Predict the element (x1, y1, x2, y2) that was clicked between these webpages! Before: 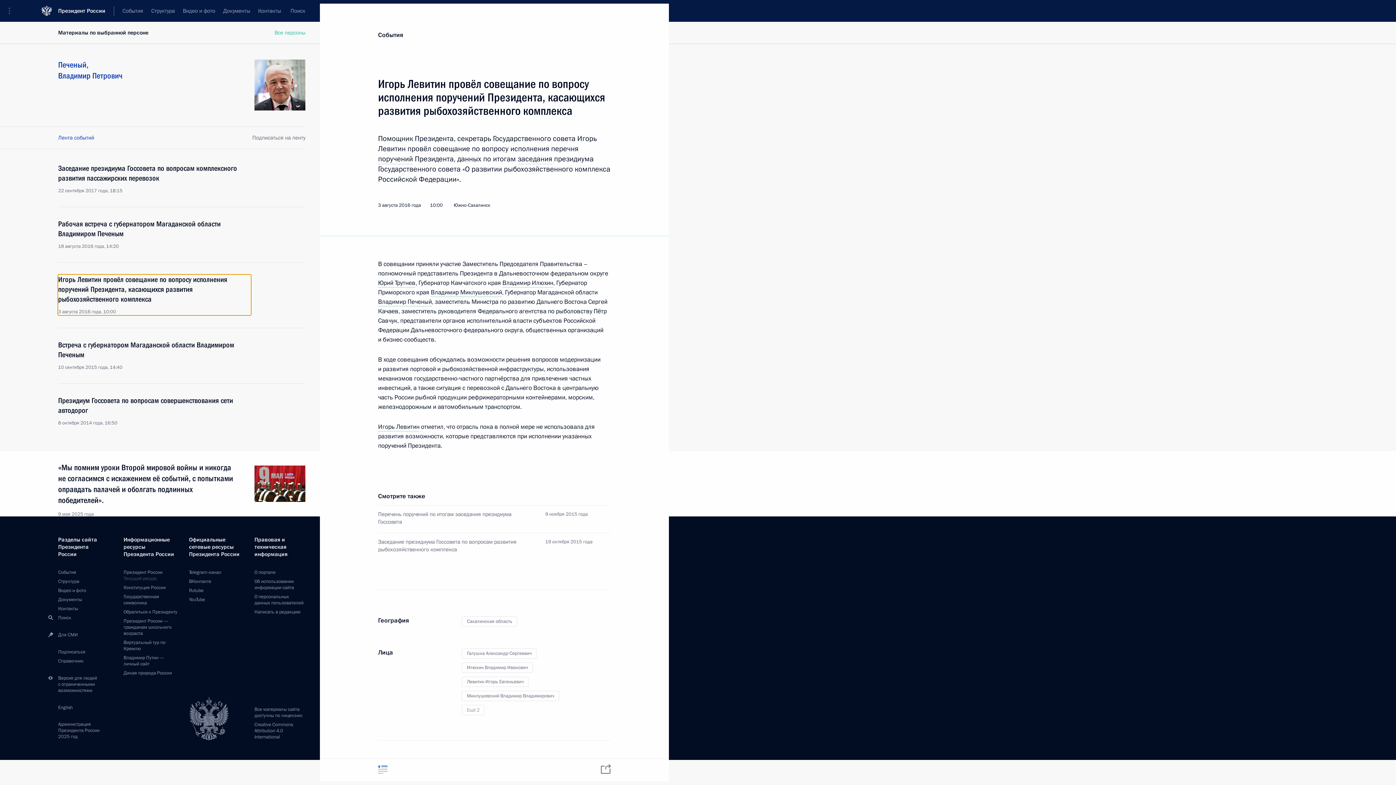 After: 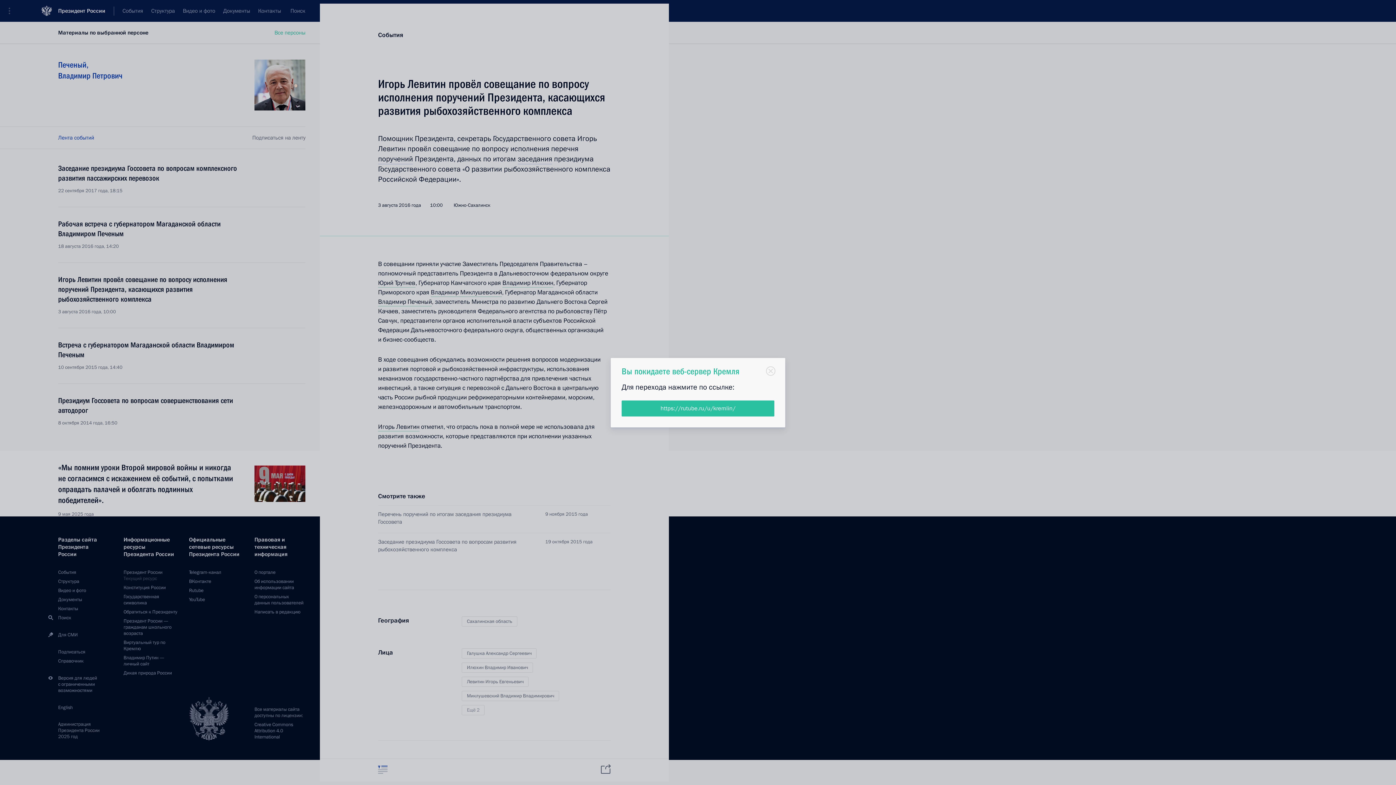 Action: bbox: (189, 587, 203, 594) label: Rutube